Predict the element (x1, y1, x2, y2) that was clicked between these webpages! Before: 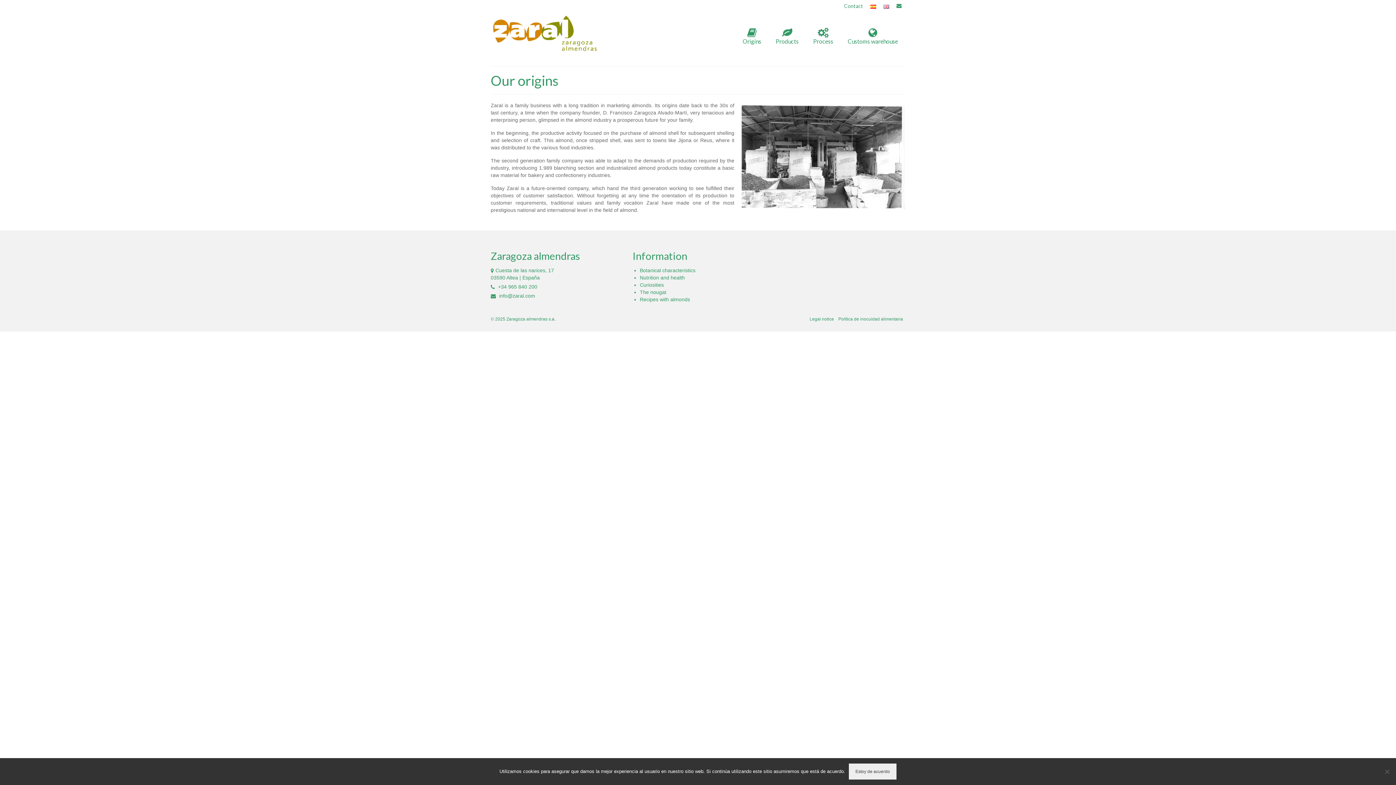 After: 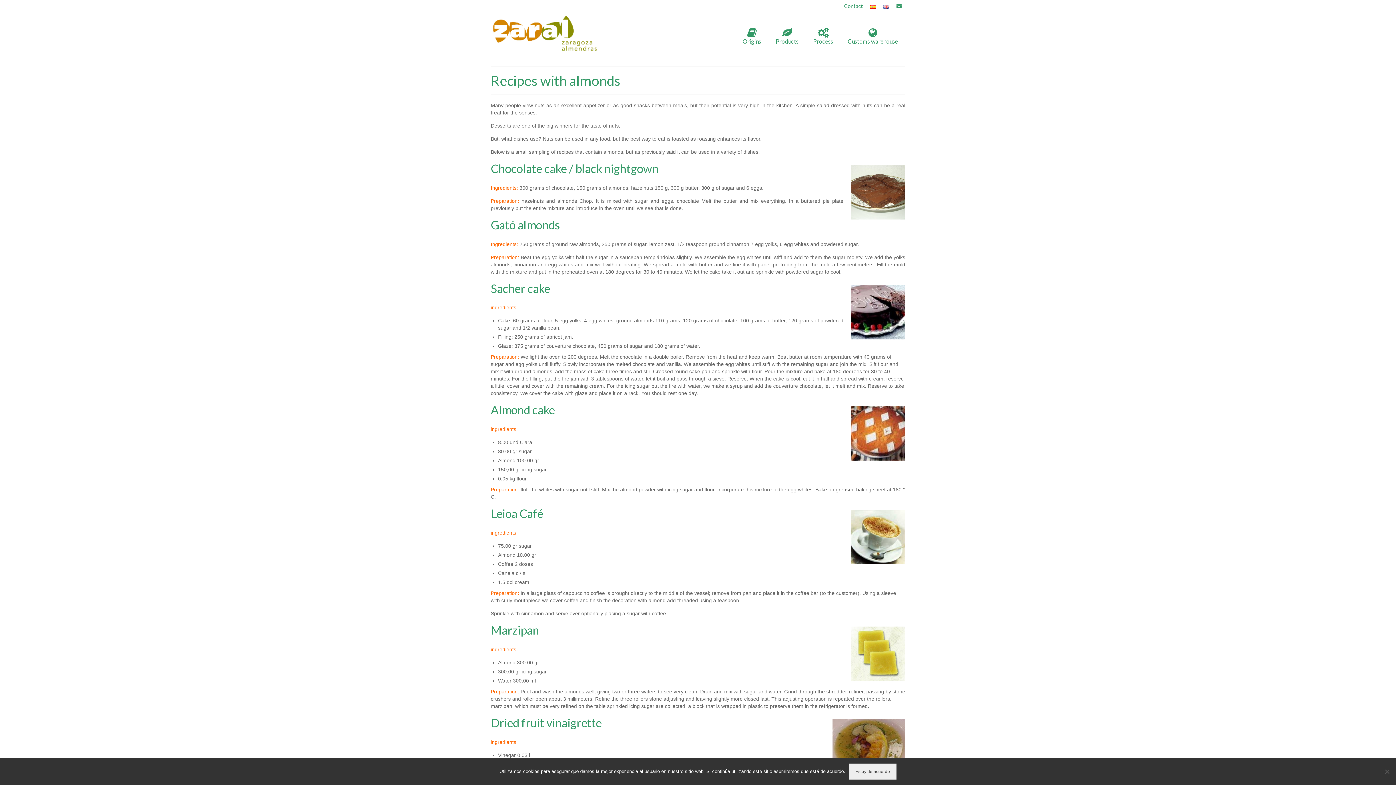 Action: label: Recipes with almonds bbox: (639, 296, 690, 302)